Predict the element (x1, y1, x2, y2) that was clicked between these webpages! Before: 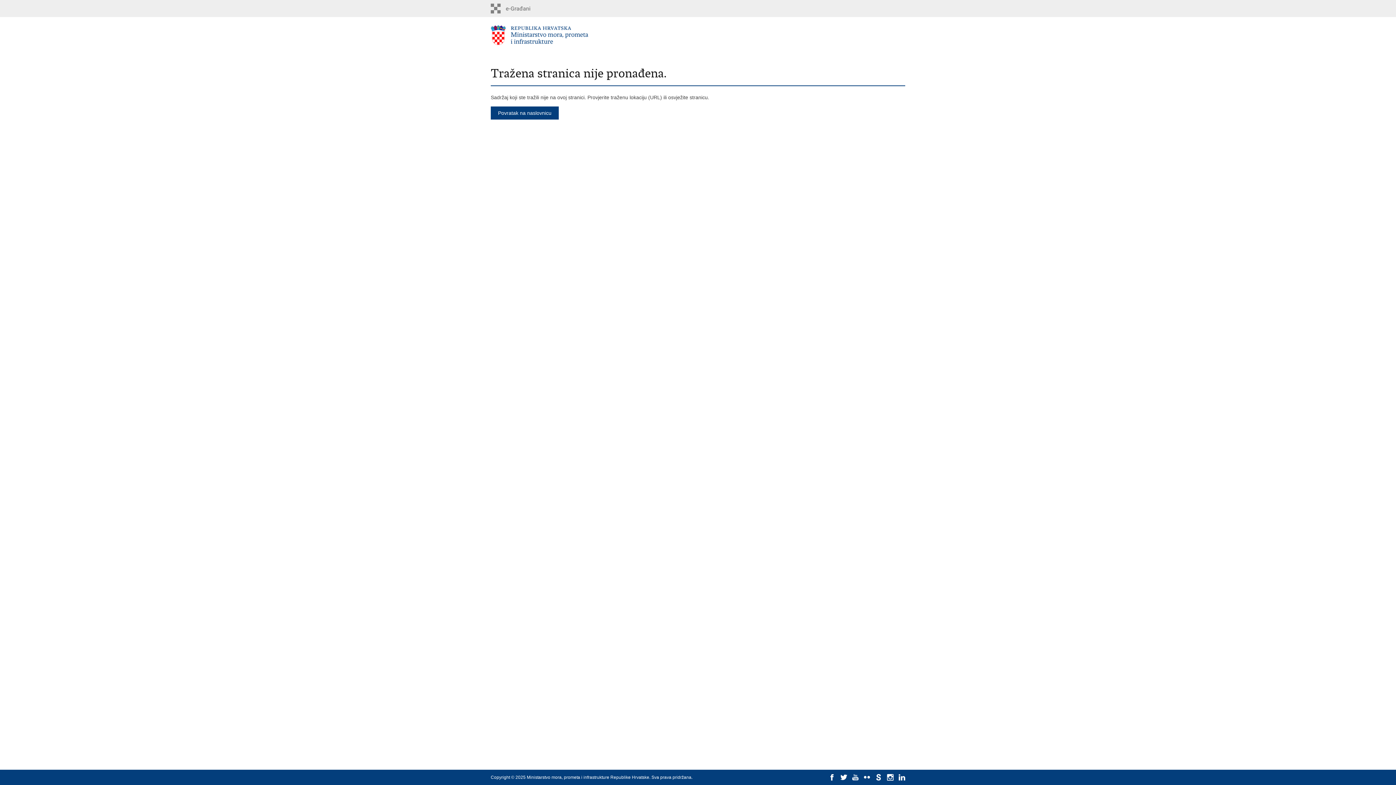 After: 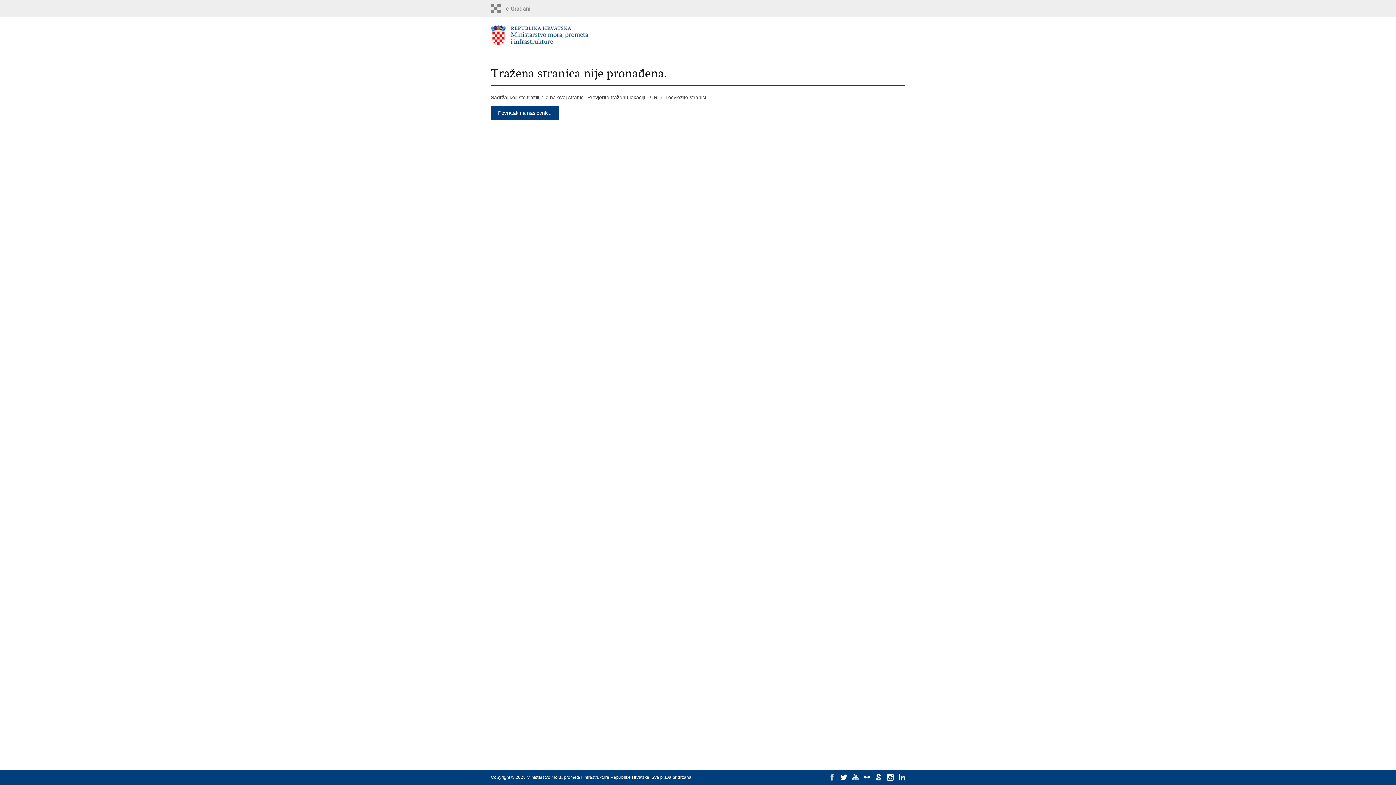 Action: bbox: (829, 774, 835, 781)